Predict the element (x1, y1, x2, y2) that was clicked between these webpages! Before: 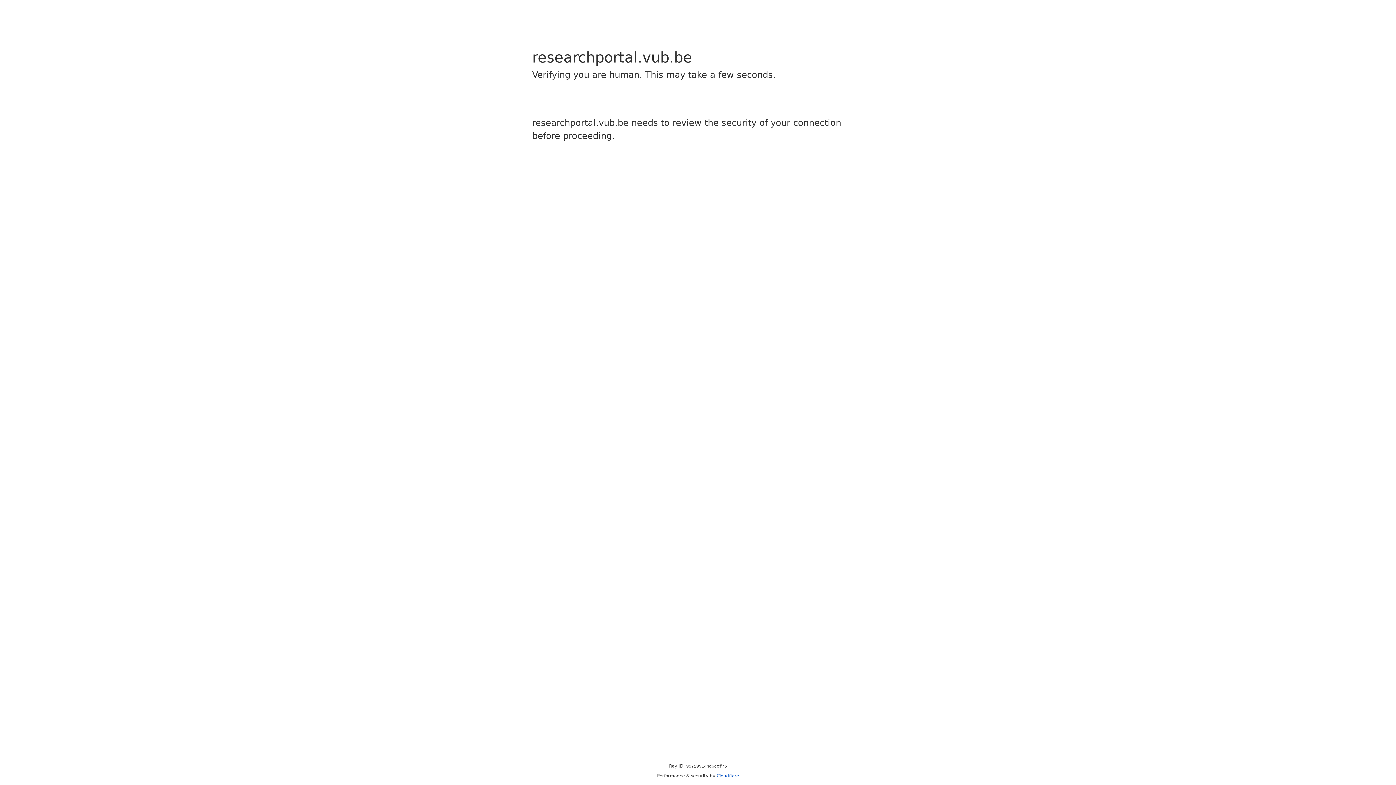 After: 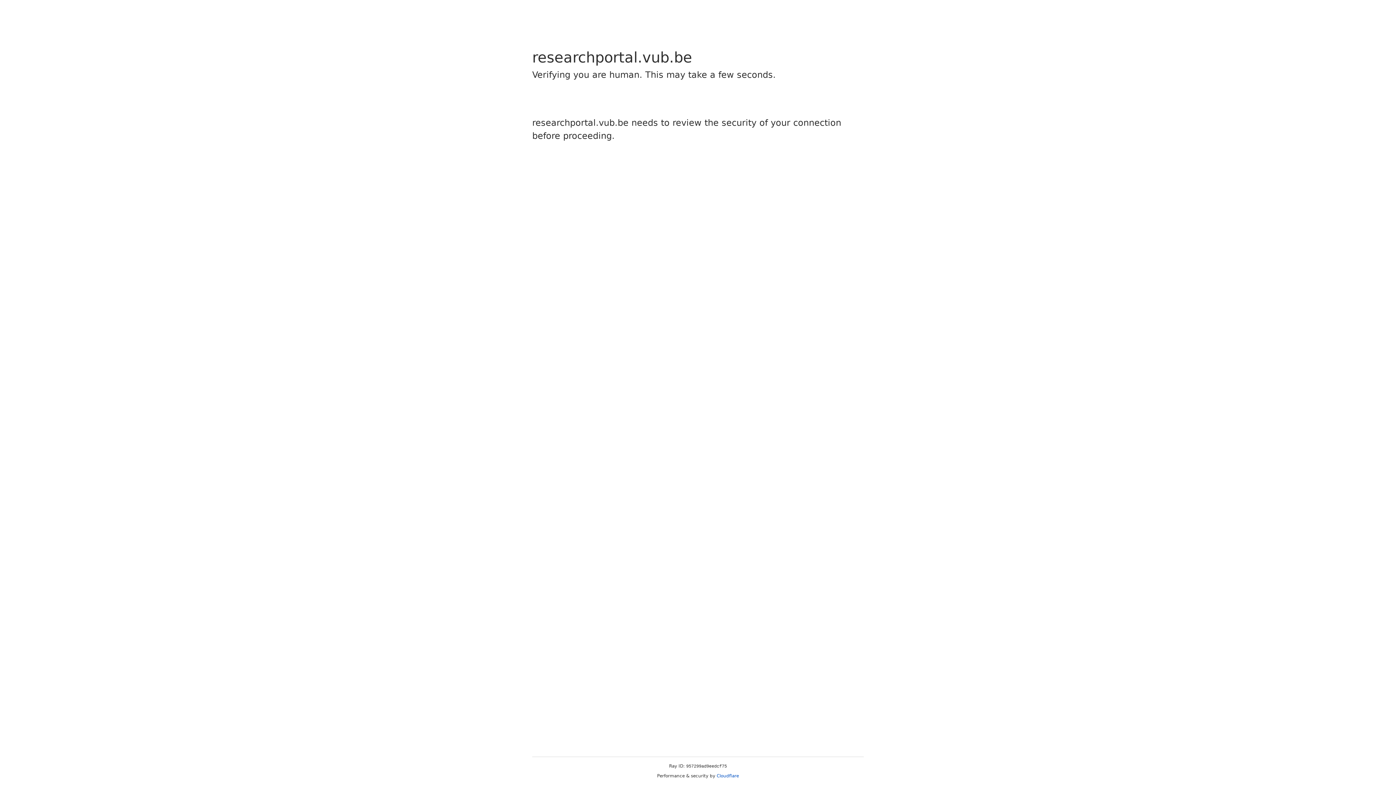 Action: bbox: (716, 773, 739, 778) label: Cloudflare